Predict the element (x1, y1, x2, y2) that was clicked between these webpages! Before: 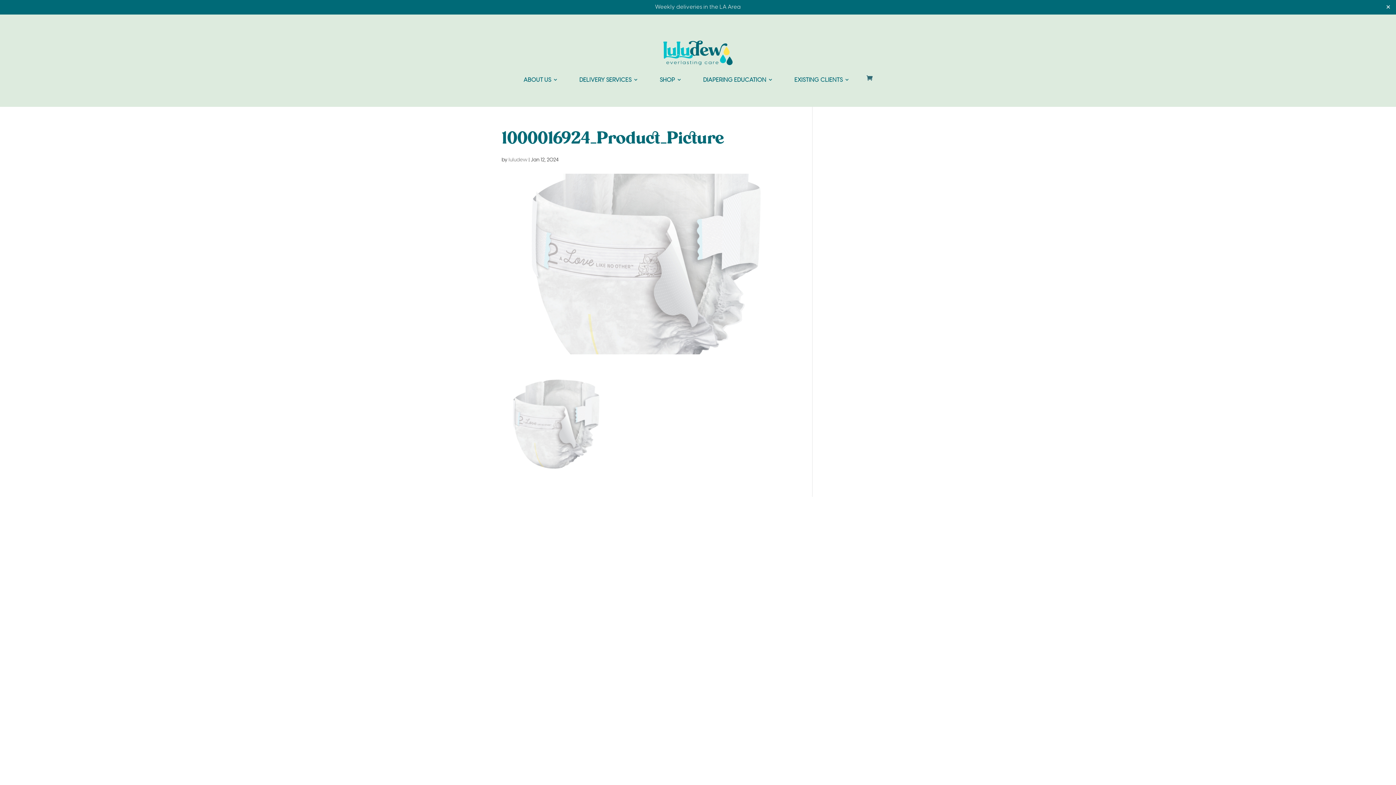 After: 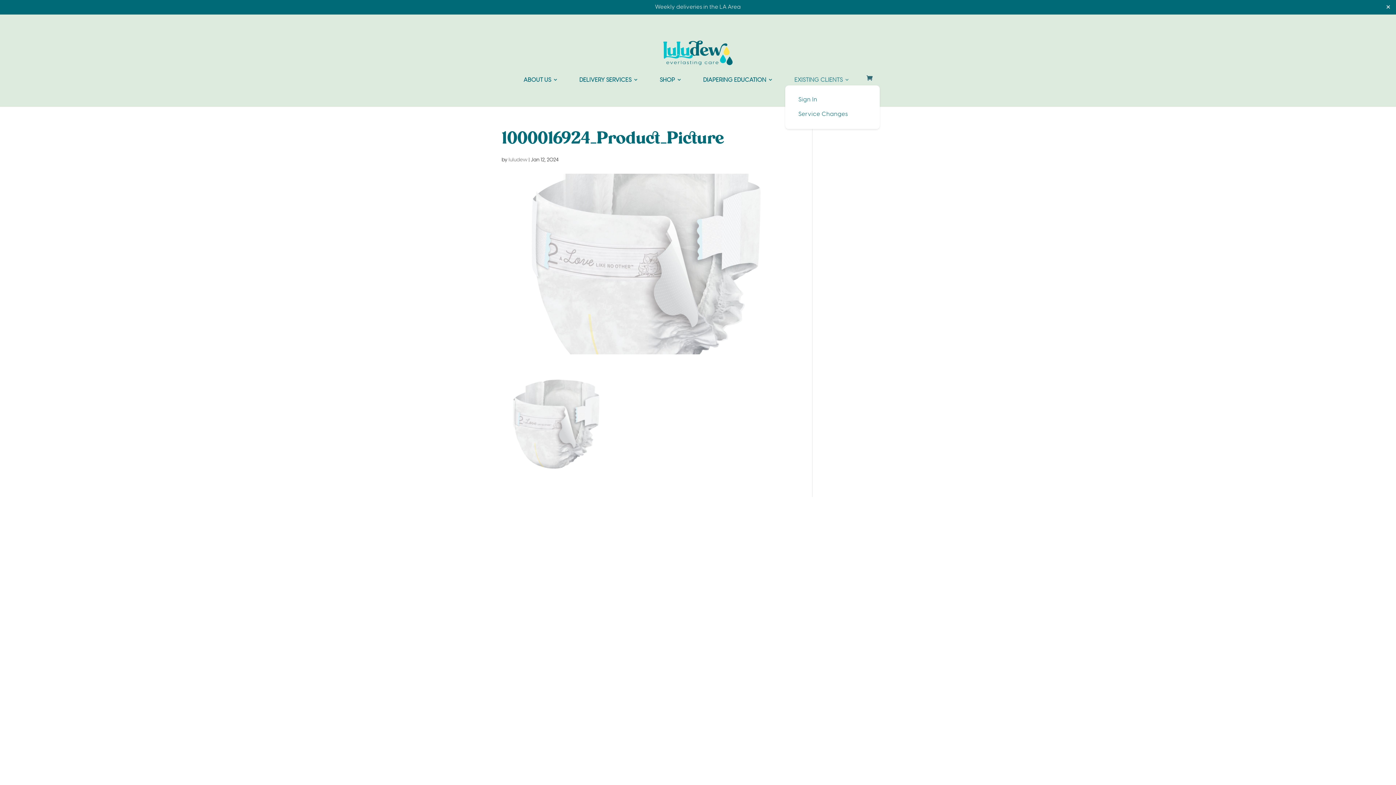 Action: label: EXISTING CLIENTS bbox: (794, 76, 849, 85)